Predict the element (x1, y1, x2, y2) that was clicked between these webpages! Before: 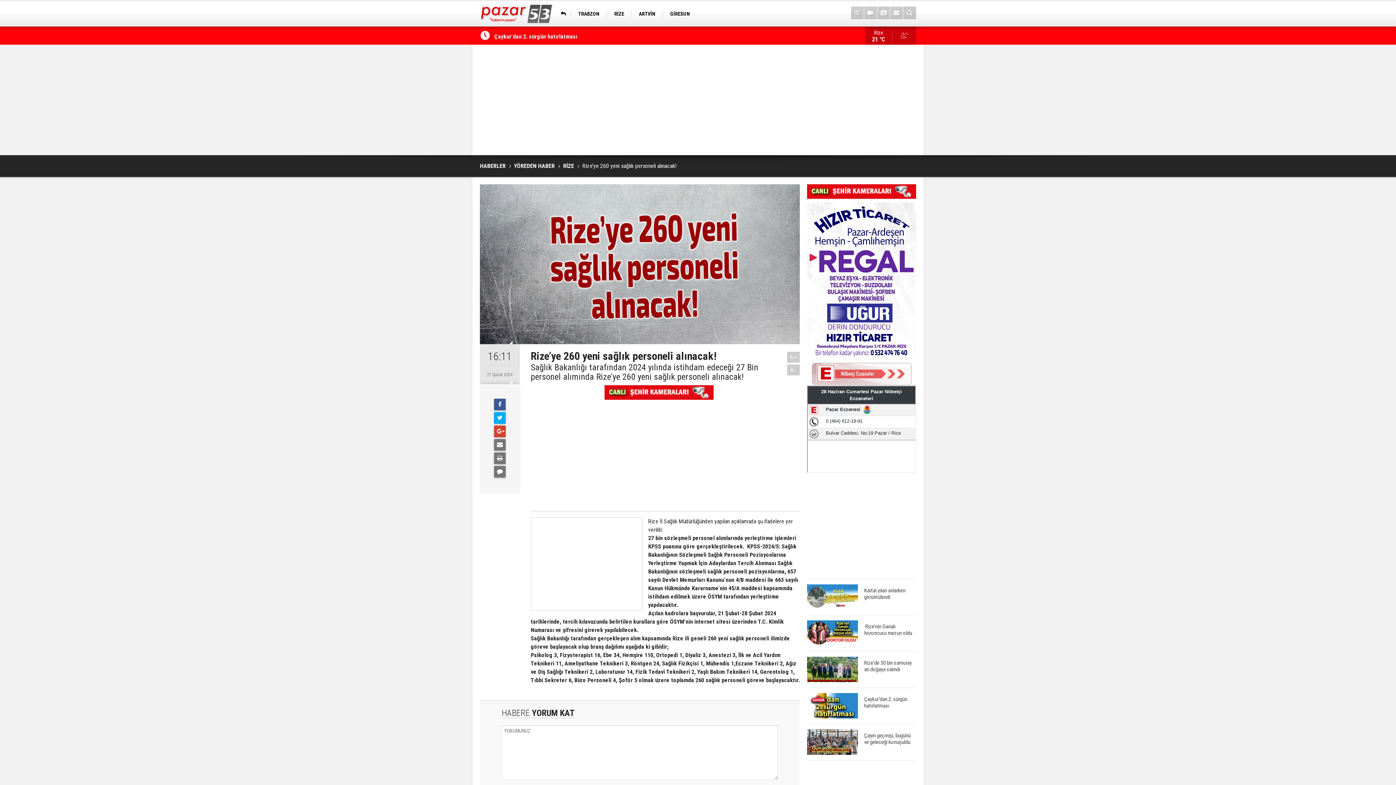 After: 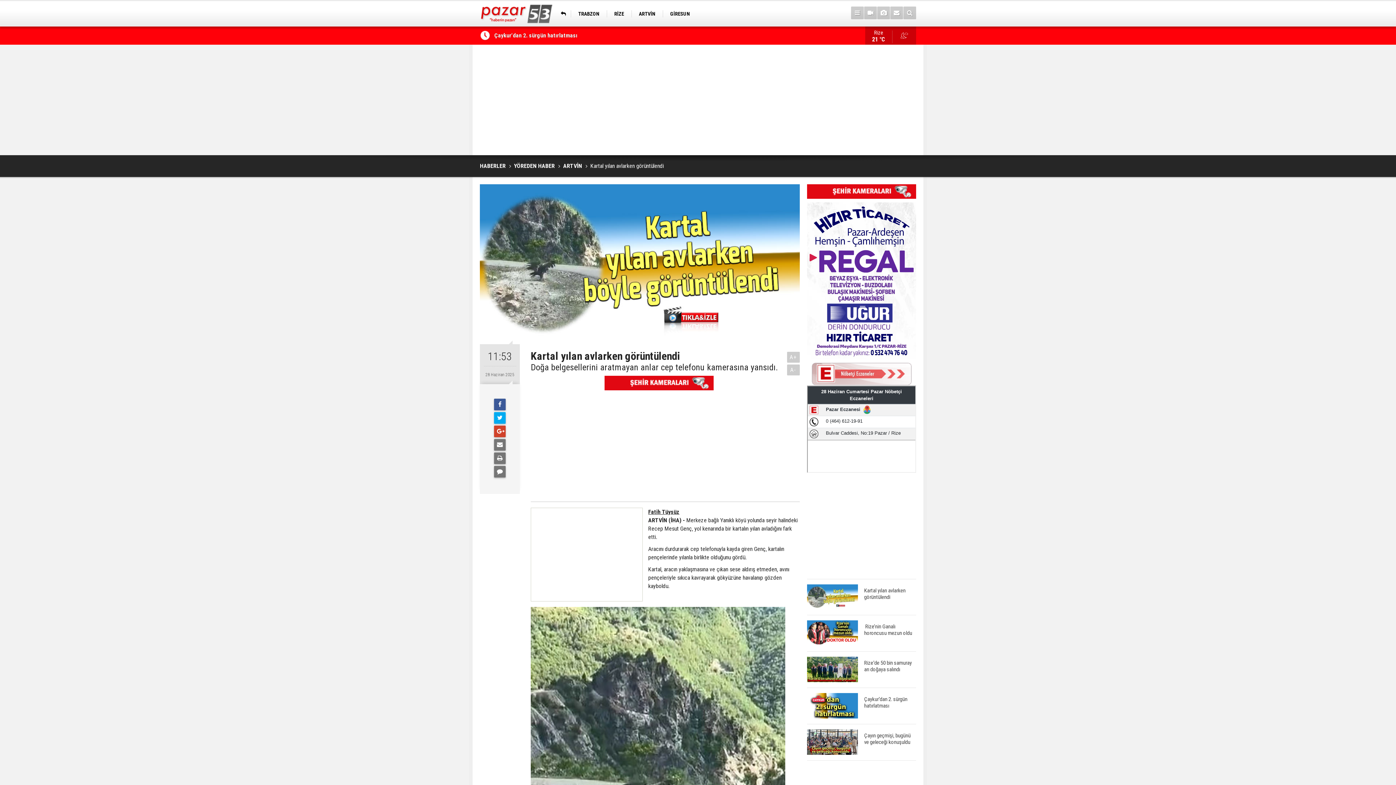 Action: bbox: (807, 579, 916, 615) label: Kartal yılan avlarken görüntülendi